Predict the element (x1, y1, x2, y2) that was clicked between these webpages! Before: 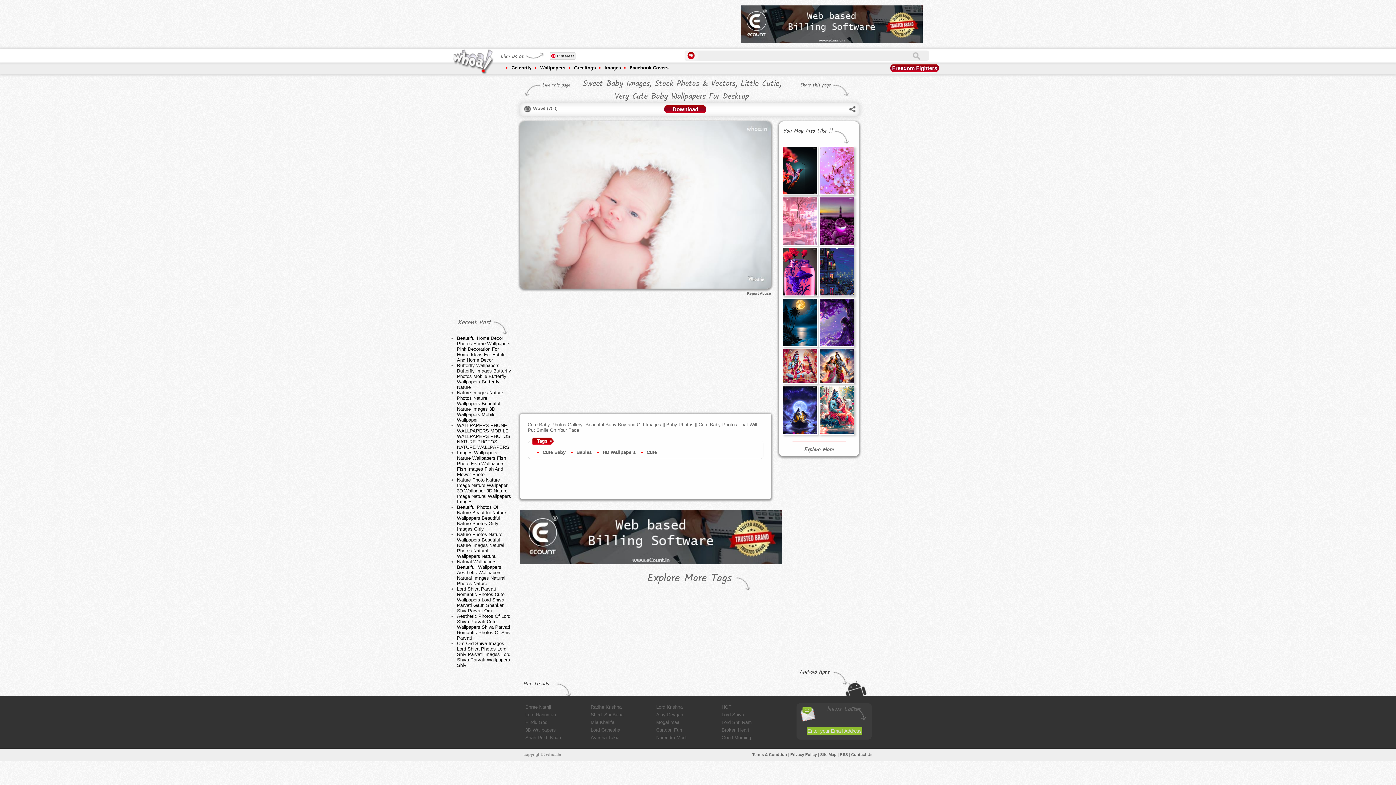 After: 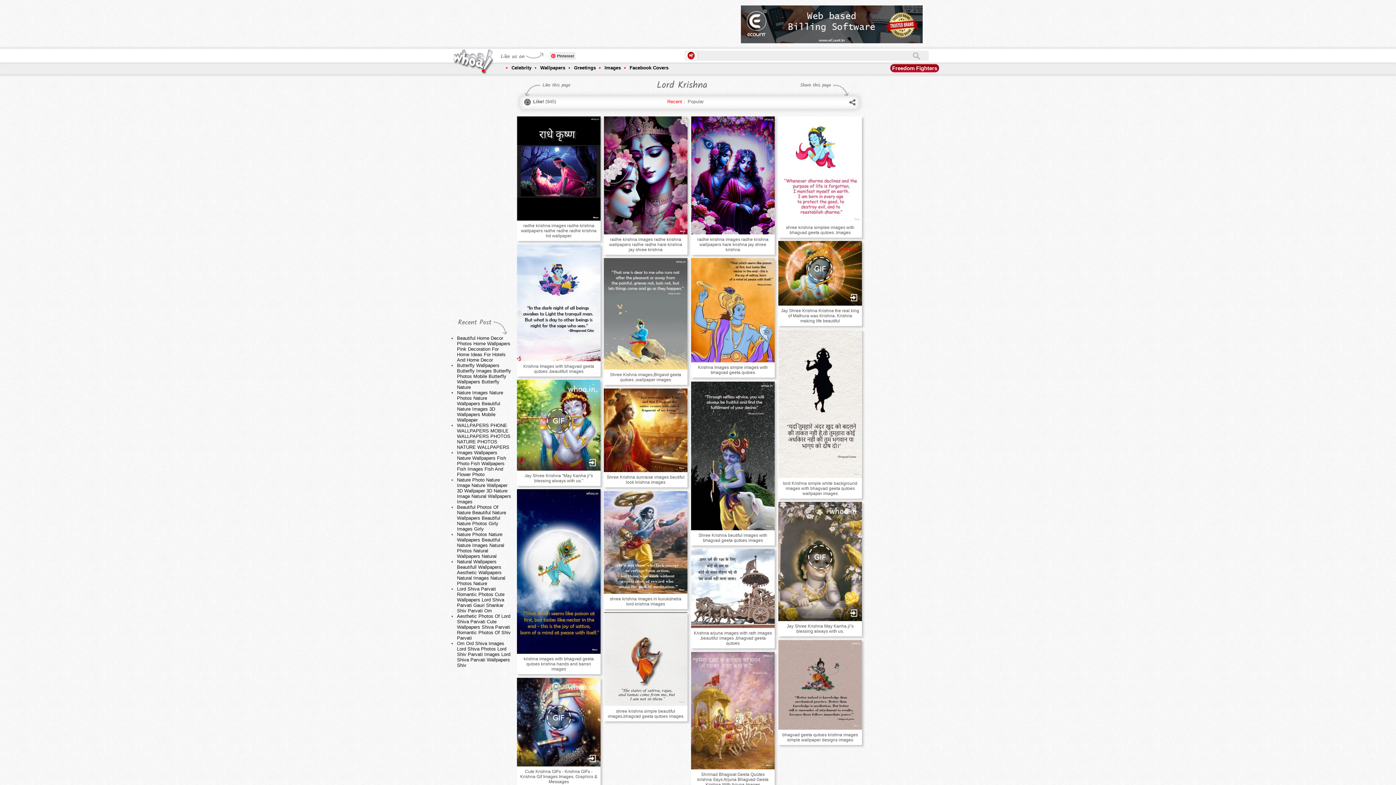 Action: label: Lord Krishna bbox: (656, 704, 682, 710)